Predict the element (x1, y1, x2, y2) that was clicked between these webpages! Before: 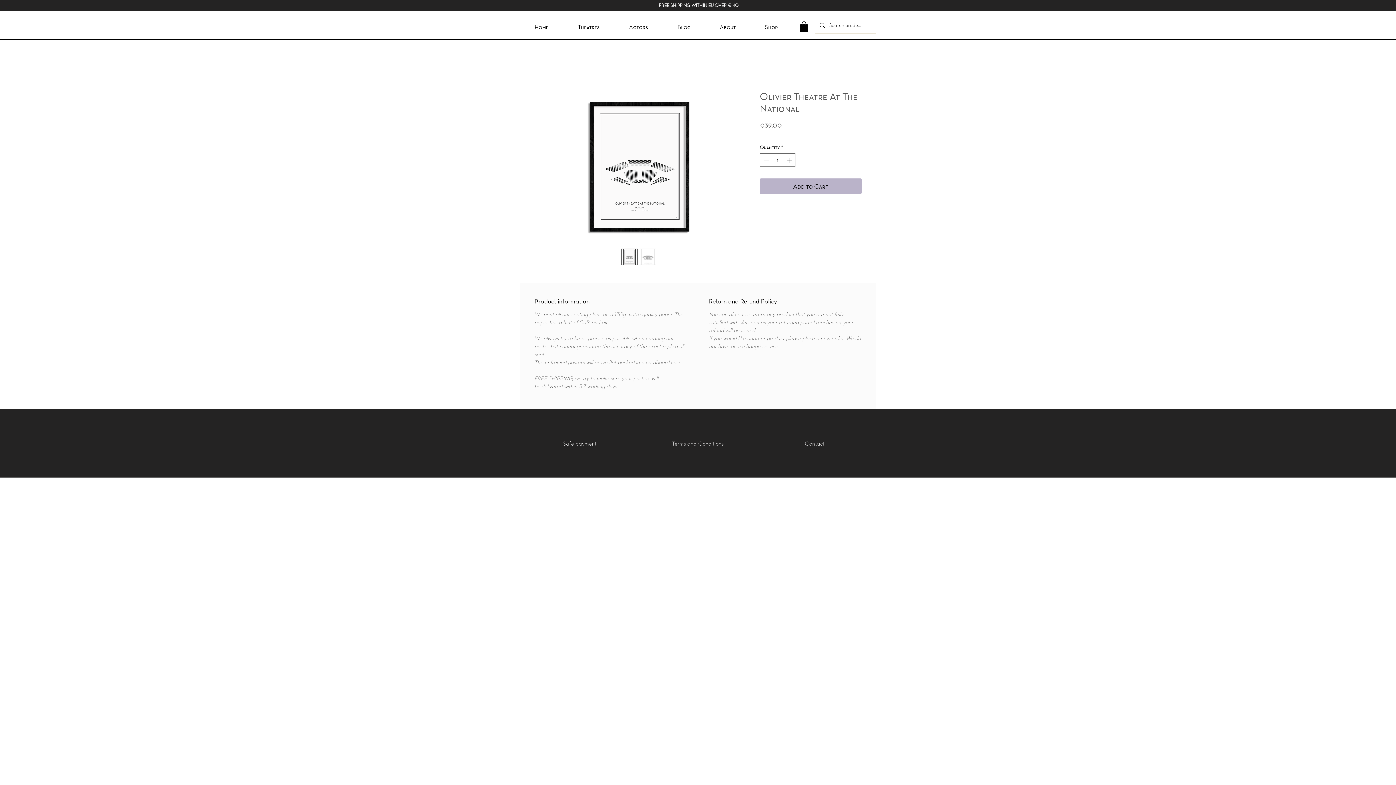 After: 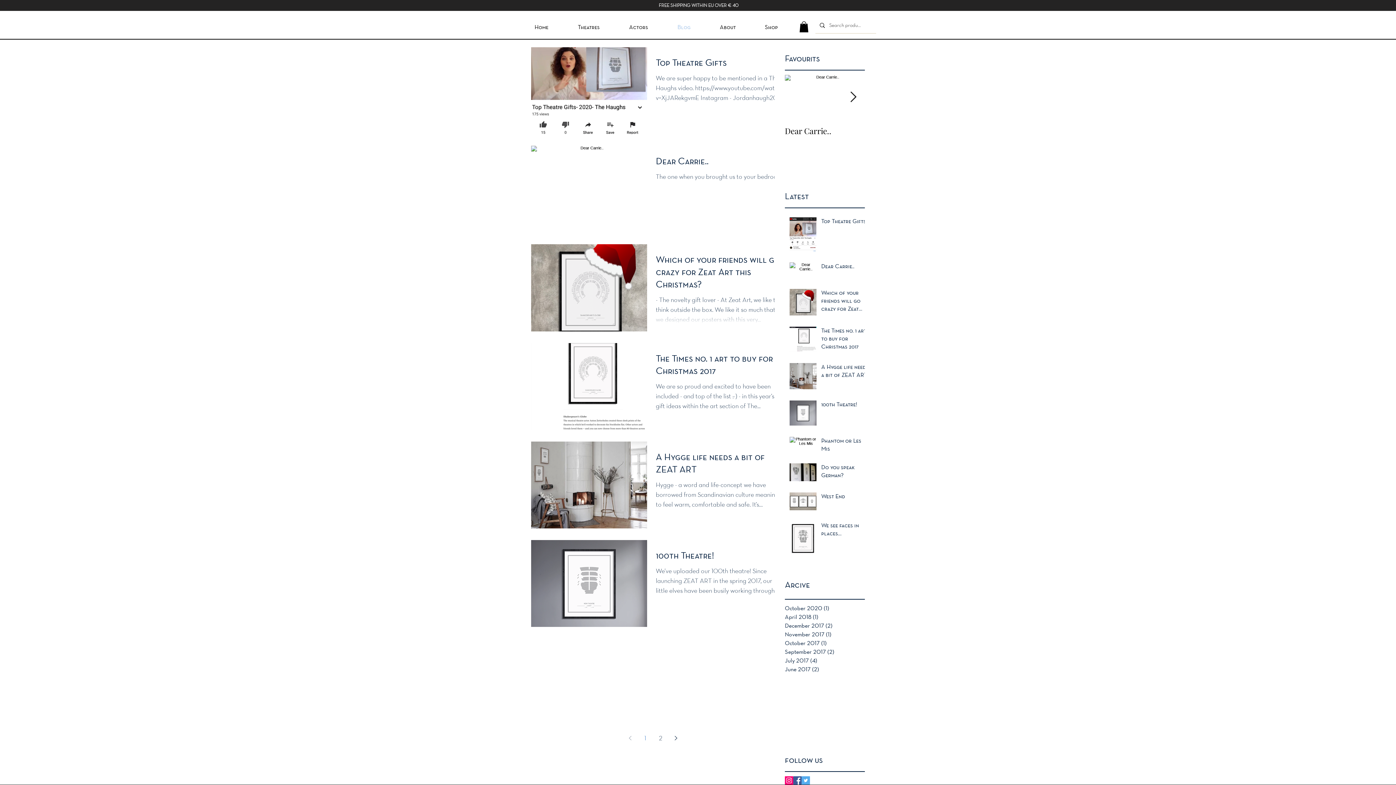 Action: label: Blog bbox: (662, 21, 705, 32)